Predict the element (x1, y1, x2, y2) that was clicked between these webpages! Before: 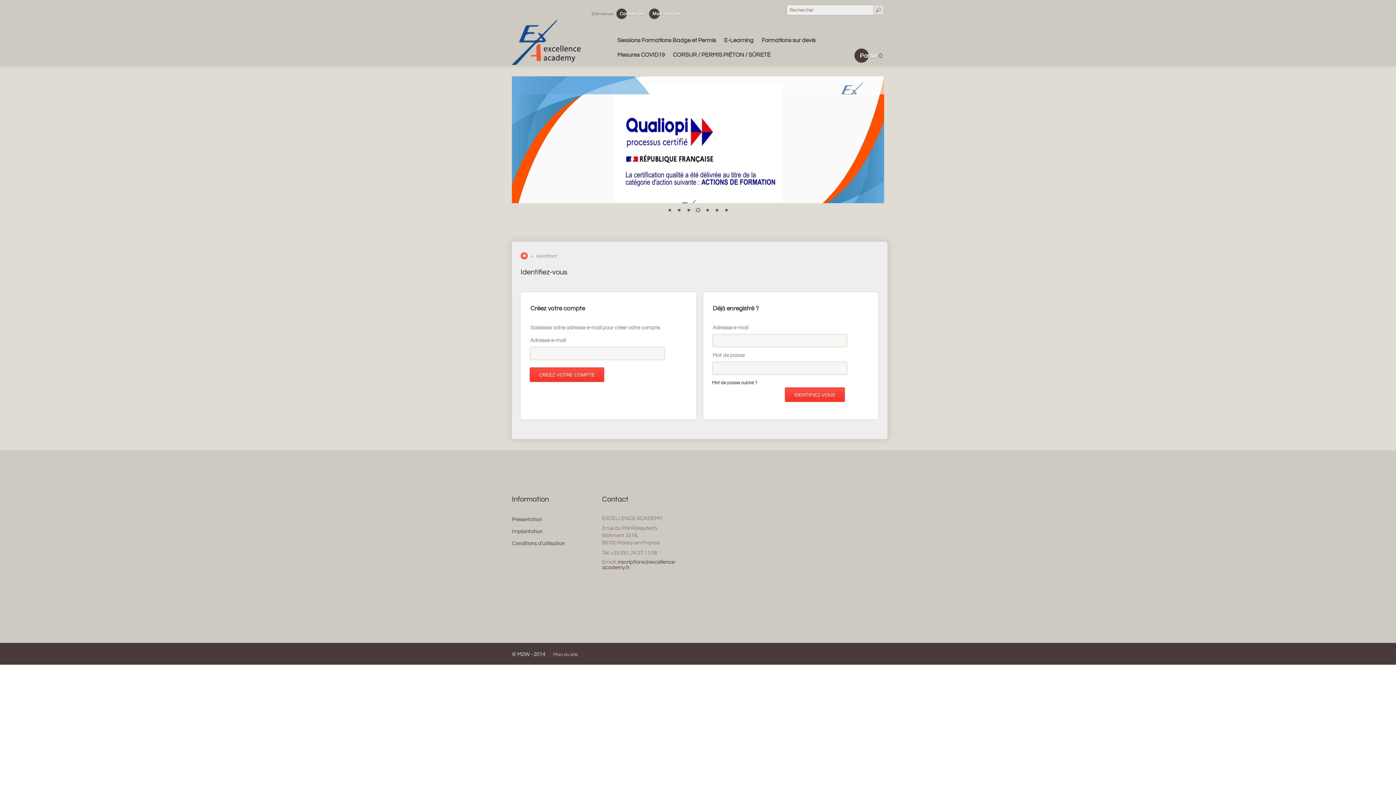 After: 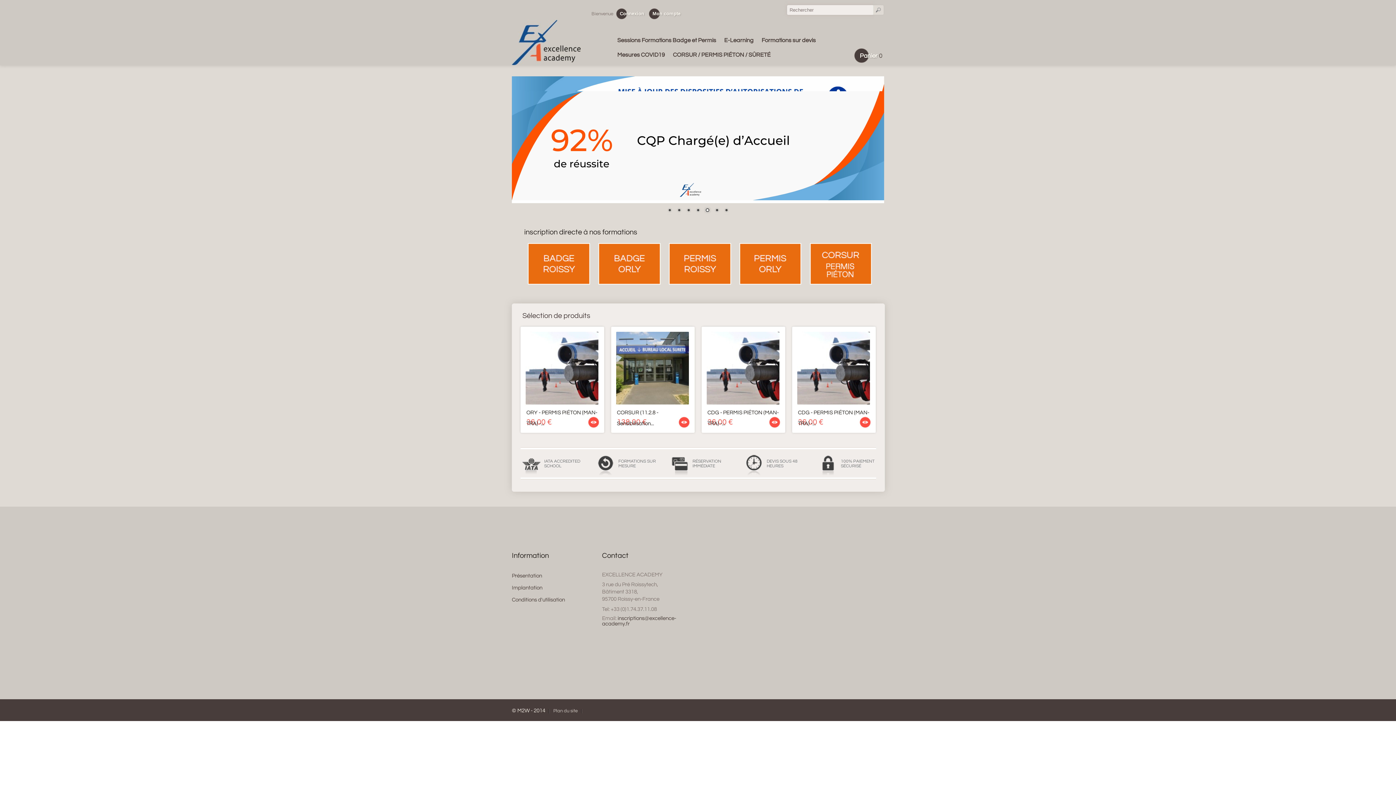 Action: bbox: (520, 253, 528, 258)